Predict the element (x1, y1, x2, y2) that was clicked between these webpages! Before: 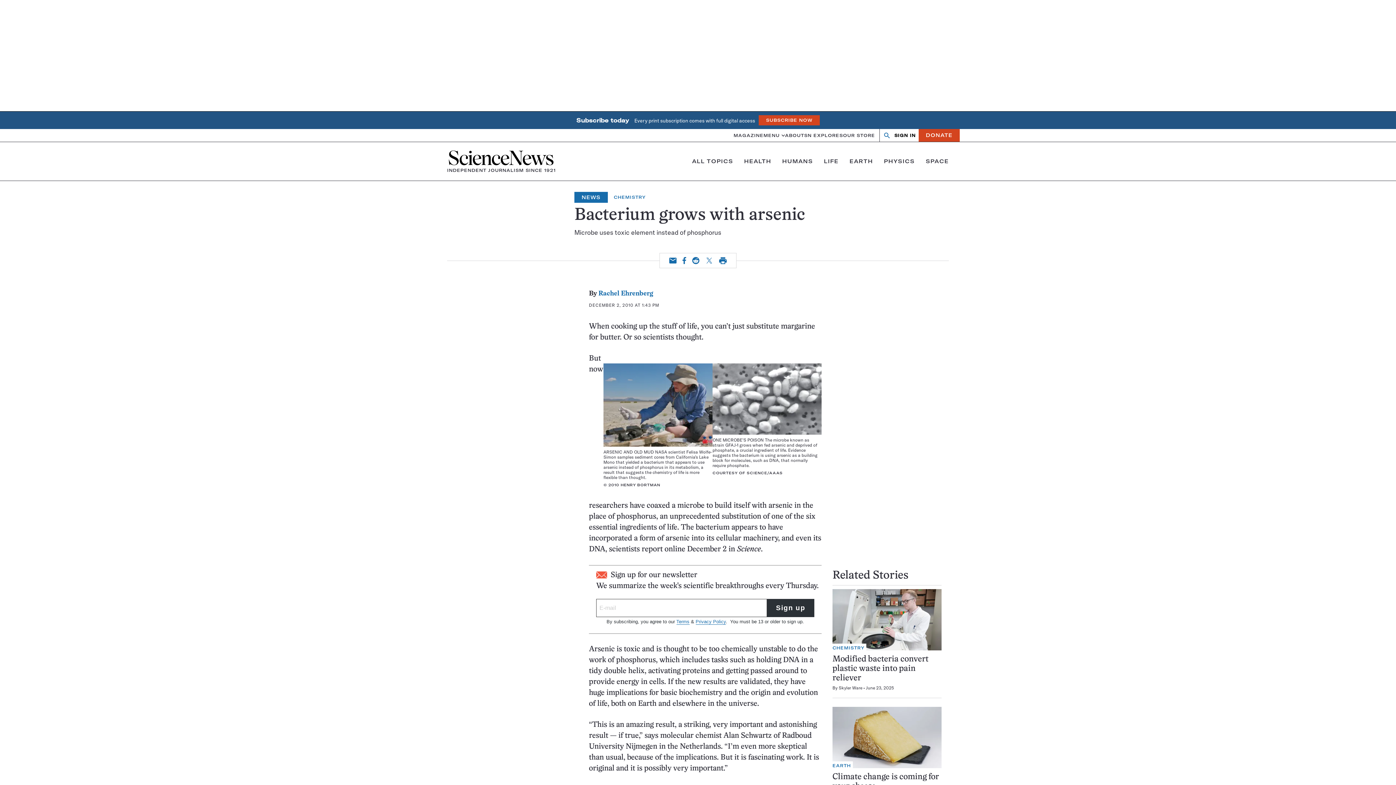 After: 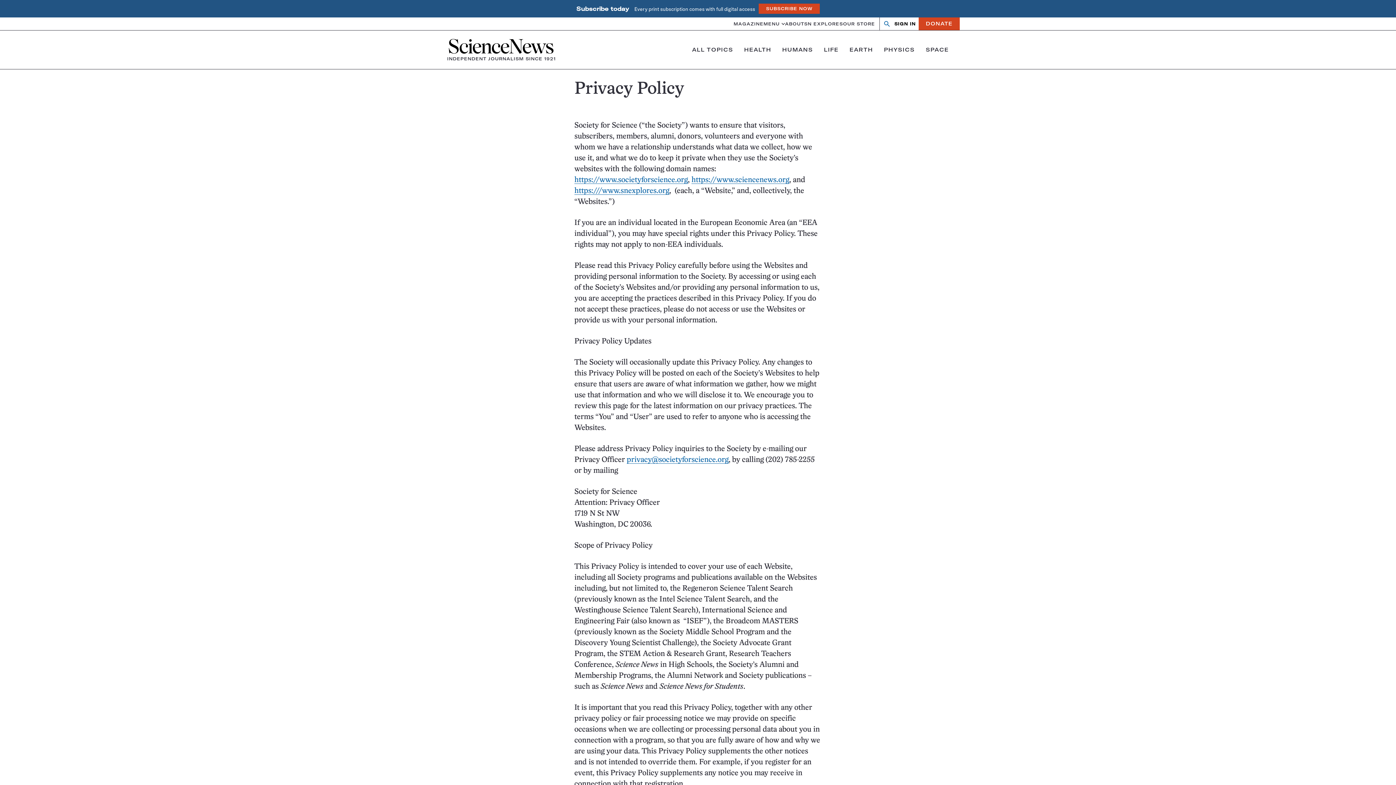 Action: bbox: (695, 619, 726, 625) label: Privacy Policy